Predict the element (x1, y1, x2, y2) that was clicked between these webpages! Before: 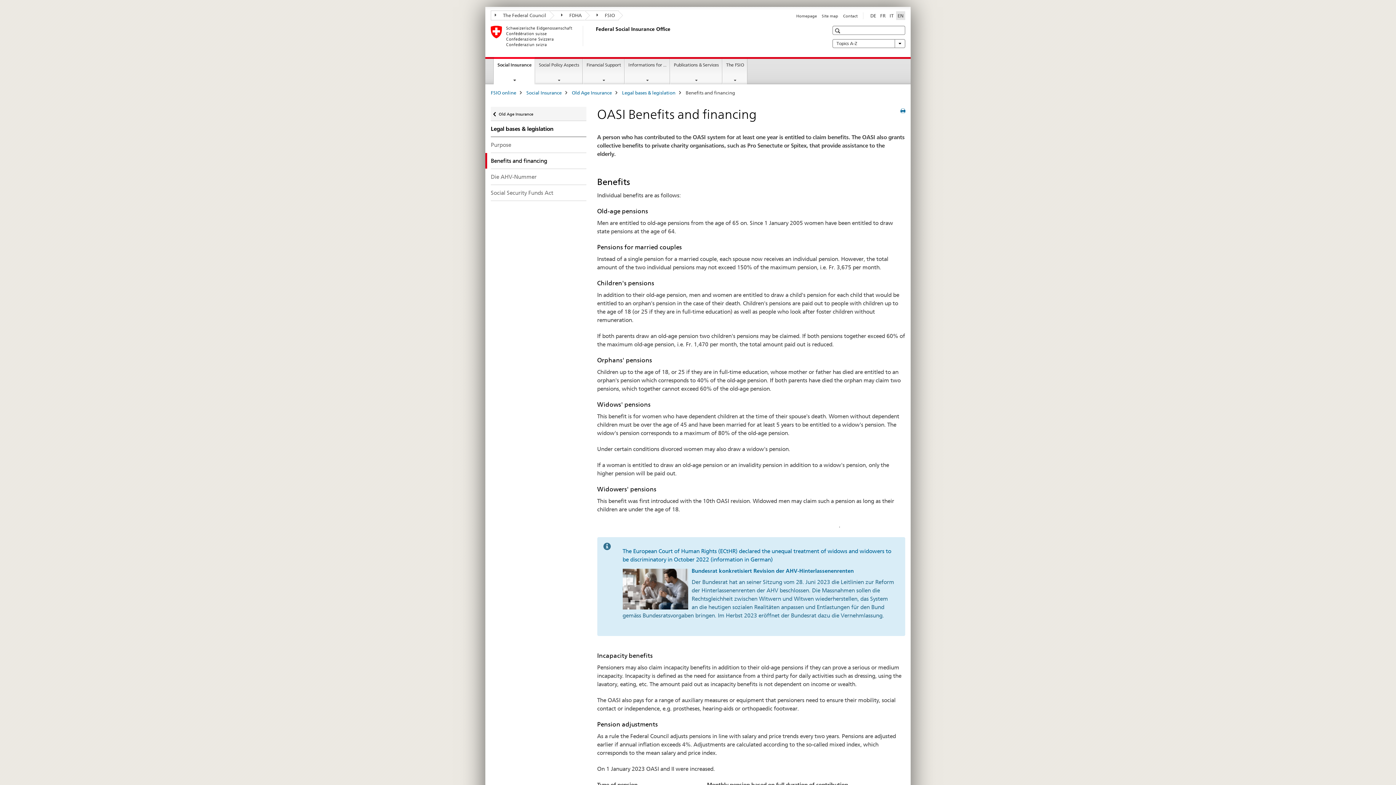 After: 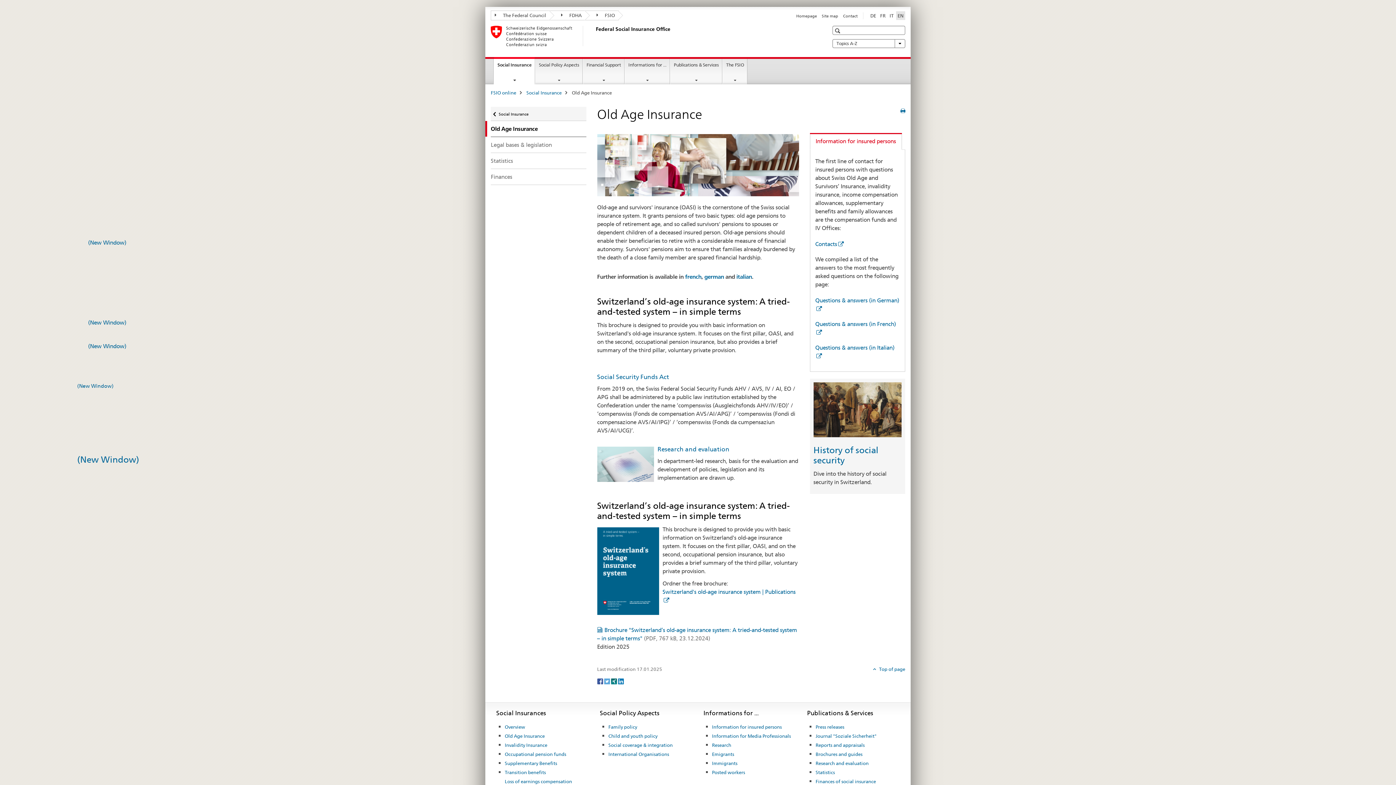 Action: bbox: (572, 89, 612, 95) label: Old Age Insurance